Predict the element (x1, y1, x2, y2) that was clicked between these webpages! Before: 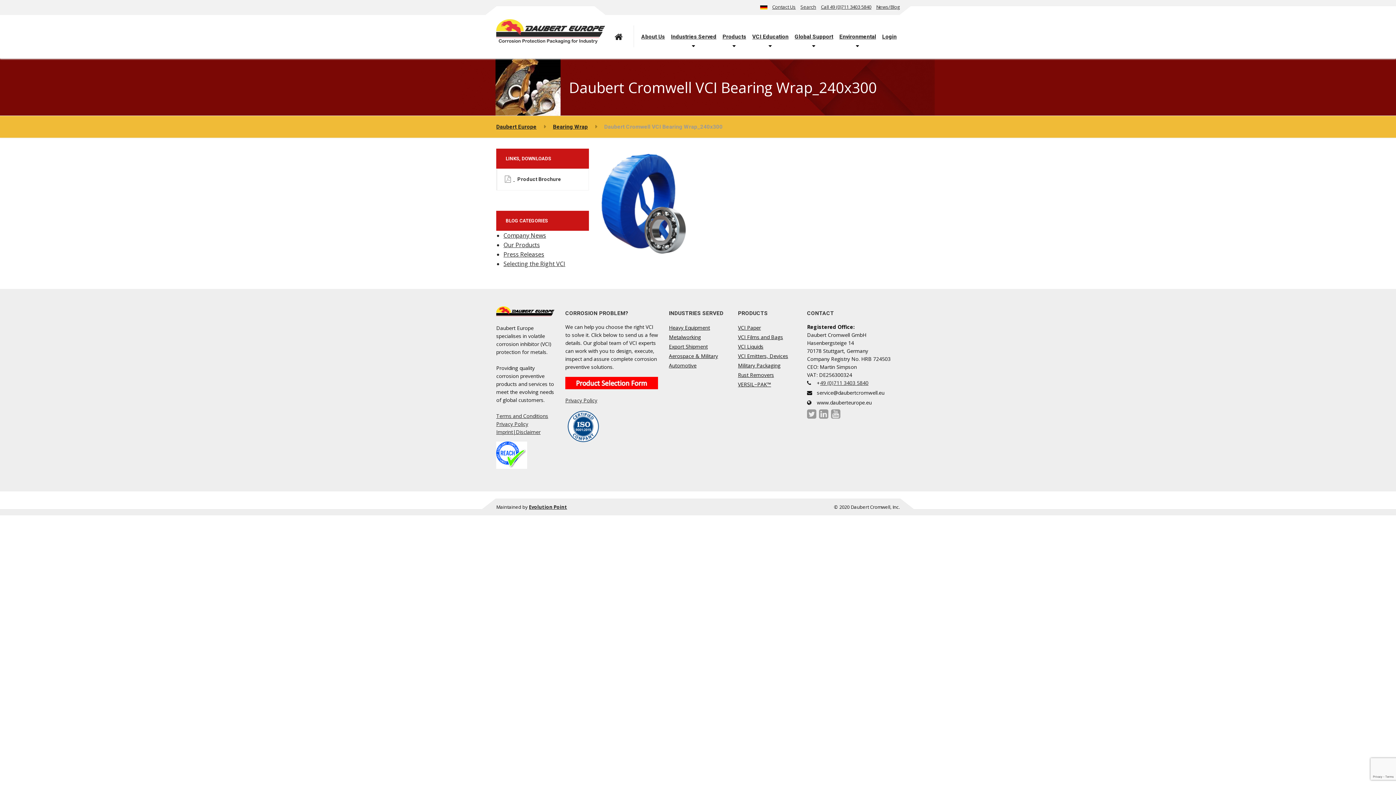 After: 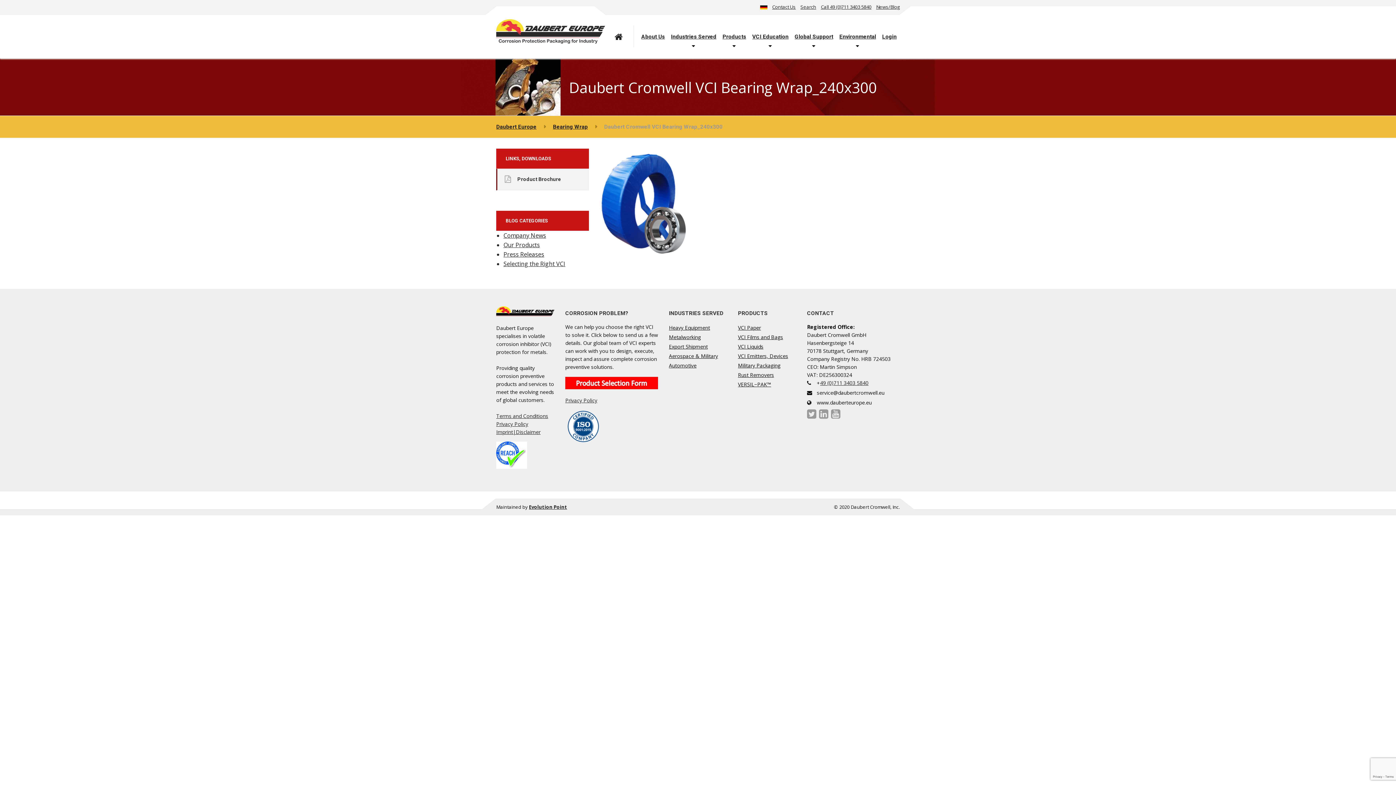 Action: label:  Product Brochure bbox: (496, 168, 589, 190)